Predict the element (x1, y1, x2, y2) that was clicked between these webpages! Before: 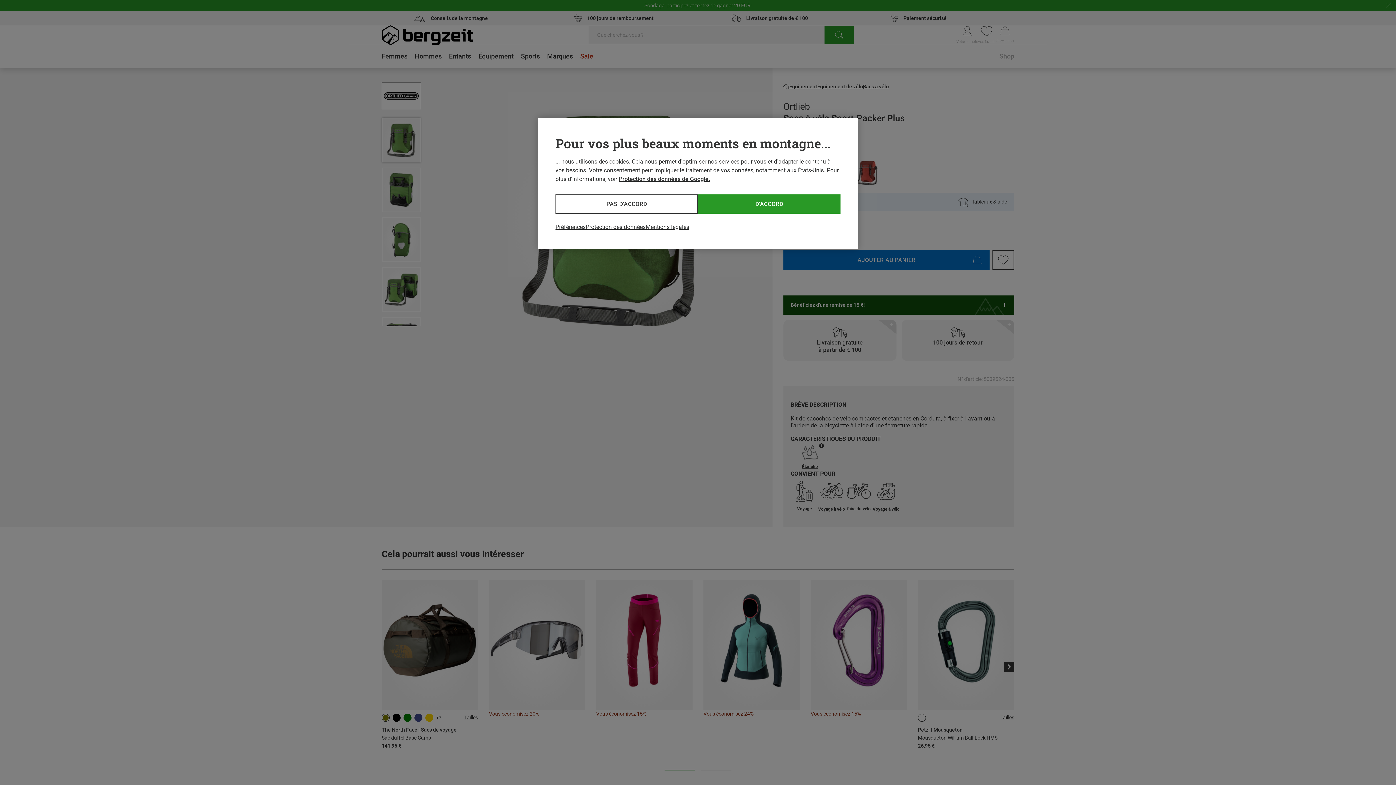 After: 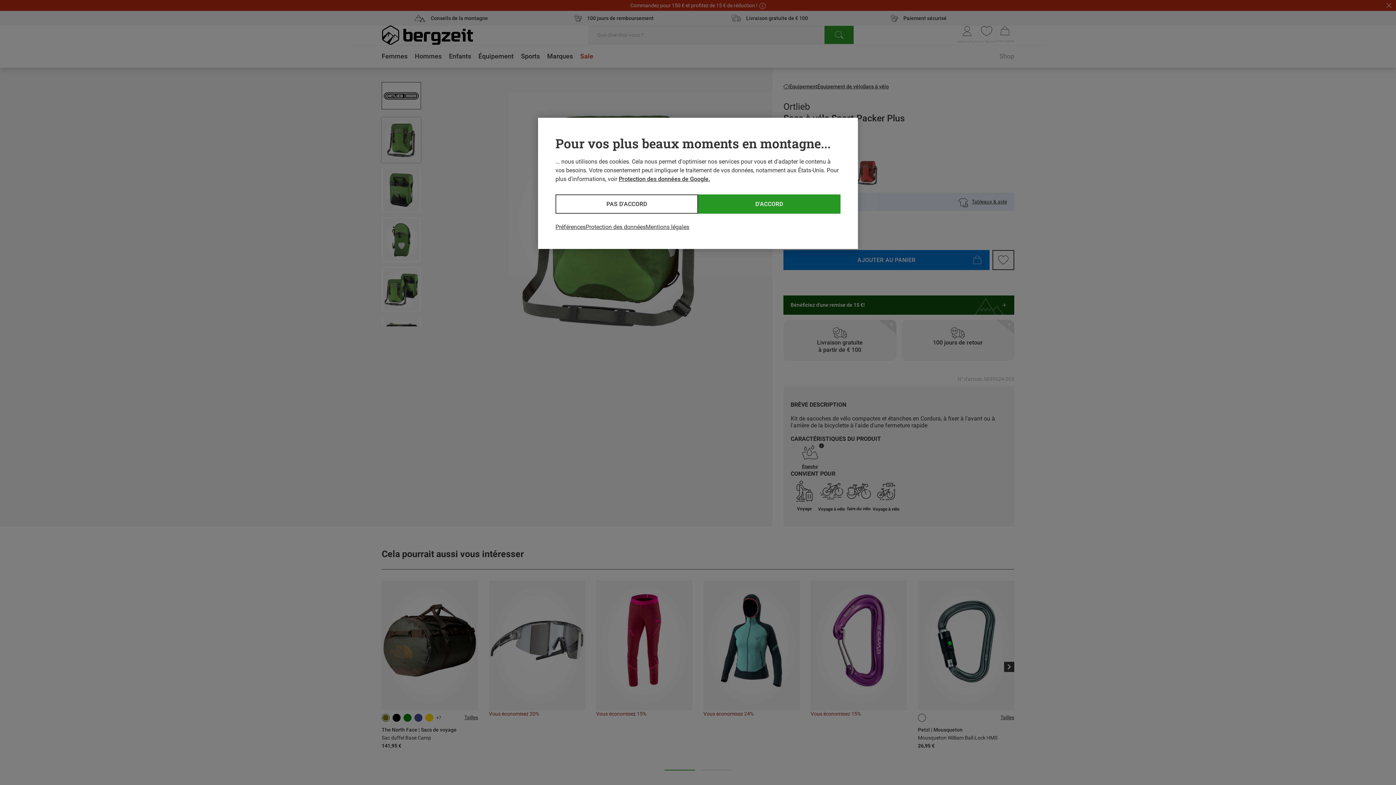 Action: bbox: (618, 175, 710, 182) label: Protection des données de Google.